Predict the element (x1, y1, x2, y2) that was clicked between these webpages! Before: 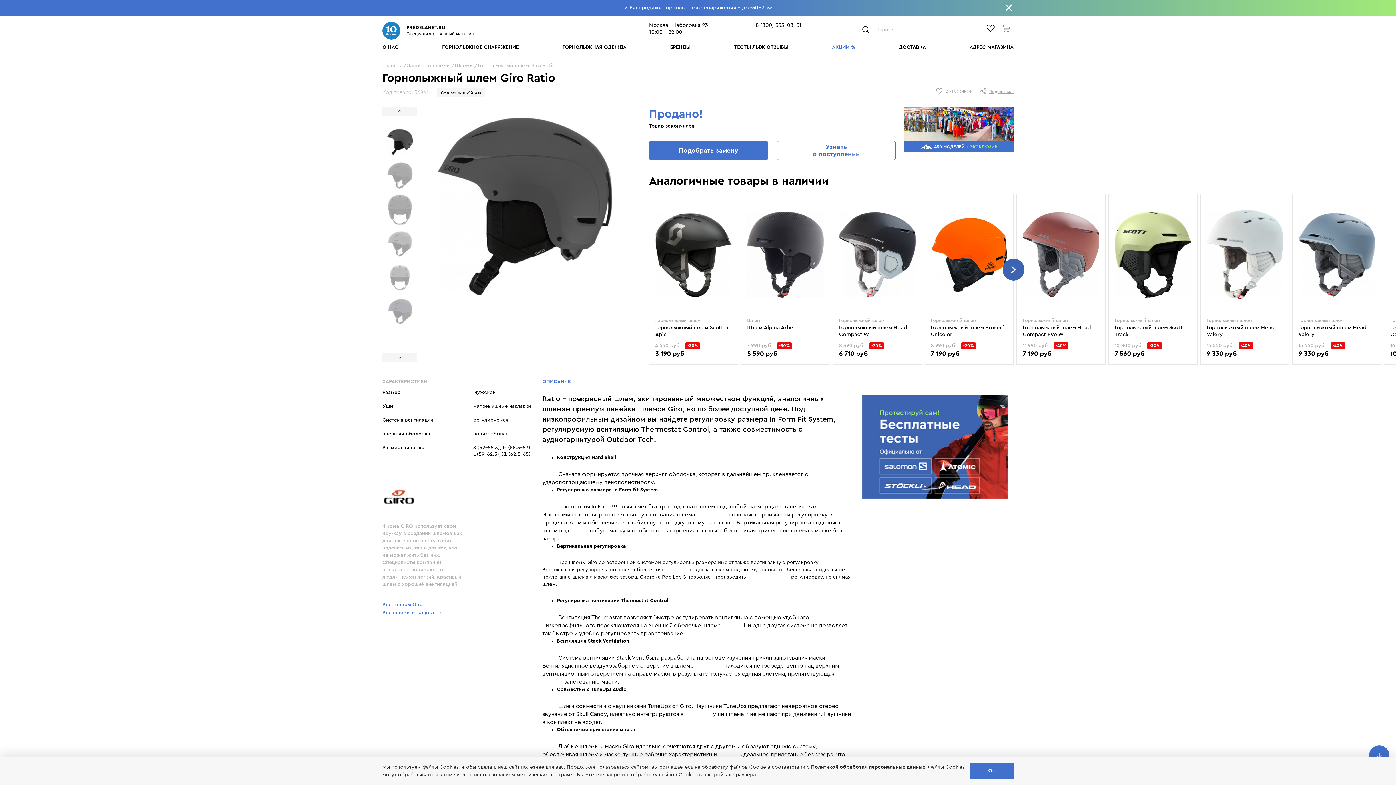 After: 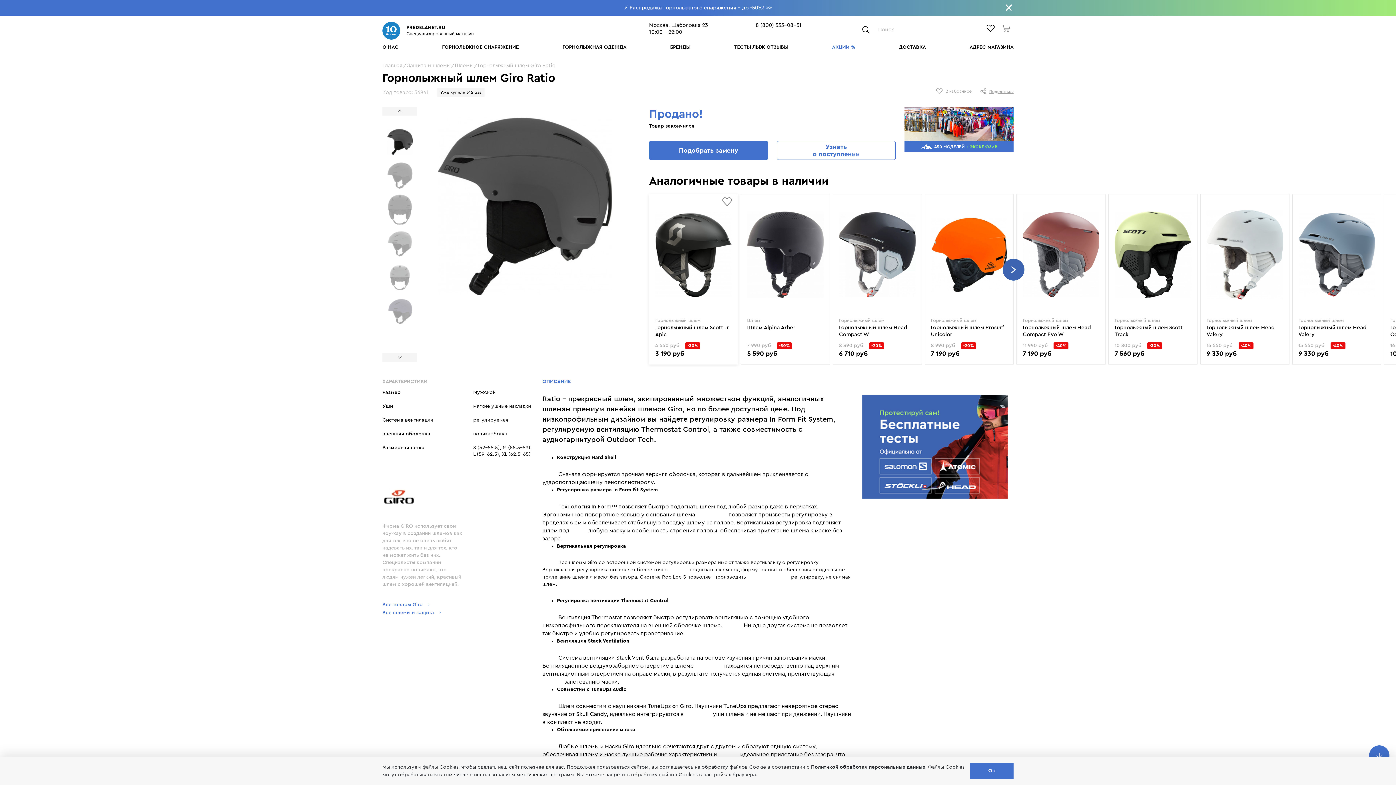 Action: bbox: (722, 197, 732, 208)